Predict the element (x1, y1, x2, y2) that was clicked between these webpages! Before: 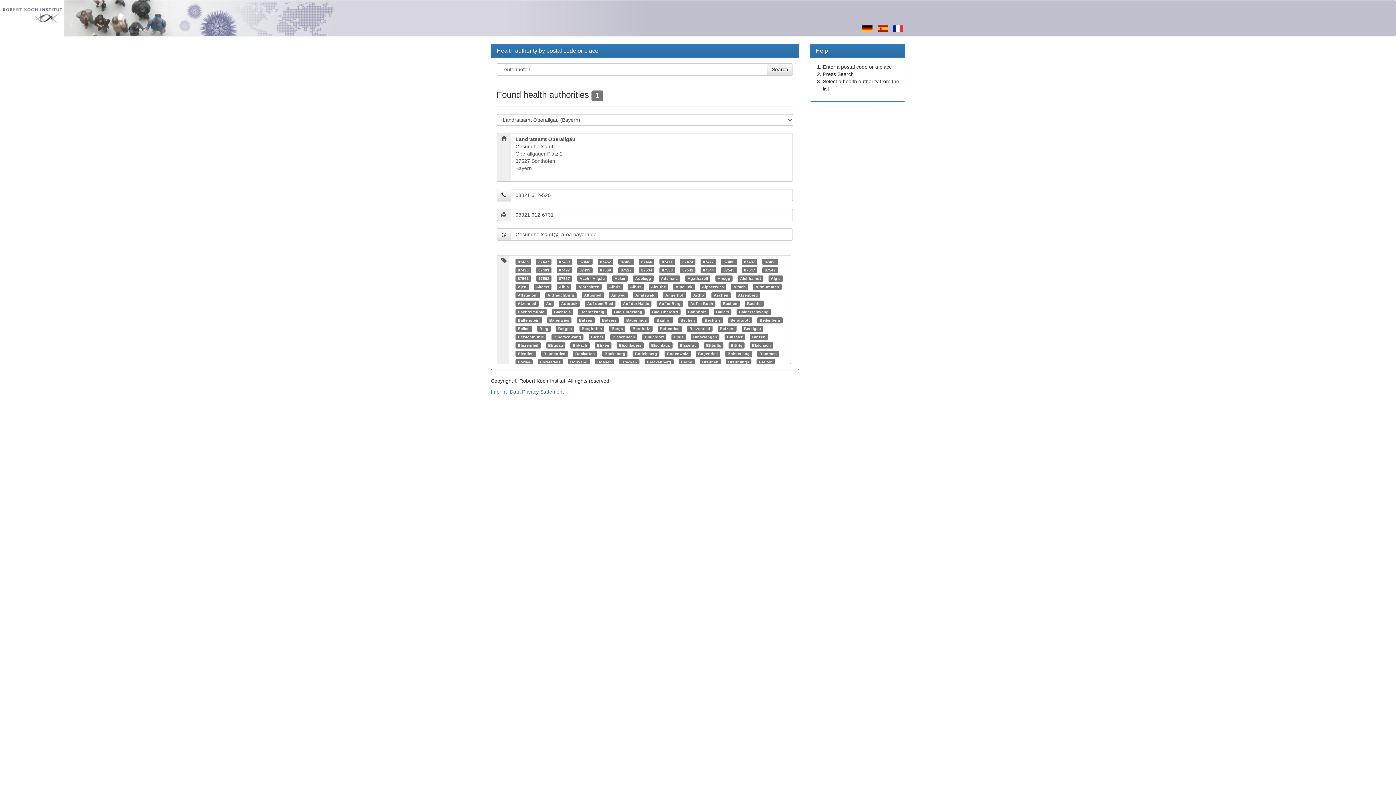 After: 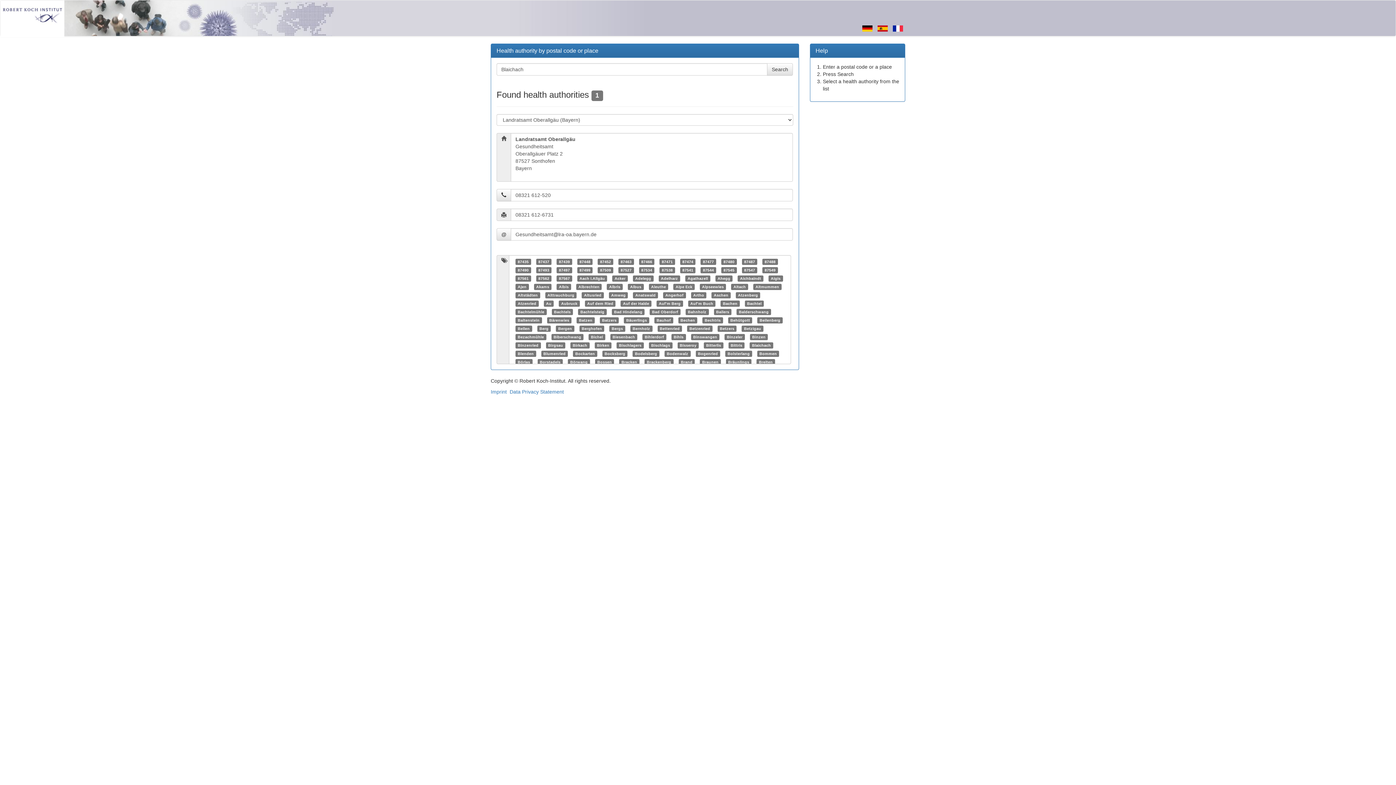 Action: bbox: (752, 343, 771, 347) label: Blaichach